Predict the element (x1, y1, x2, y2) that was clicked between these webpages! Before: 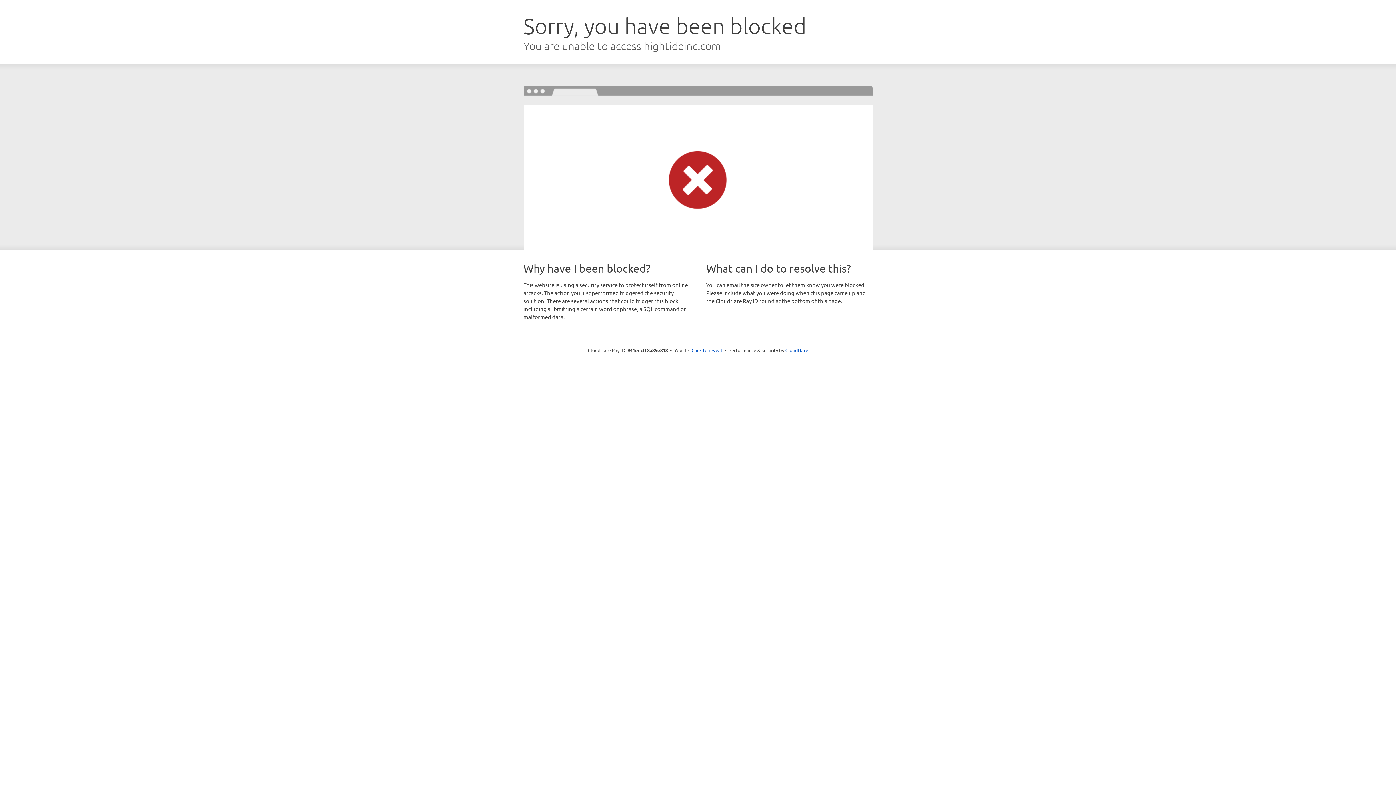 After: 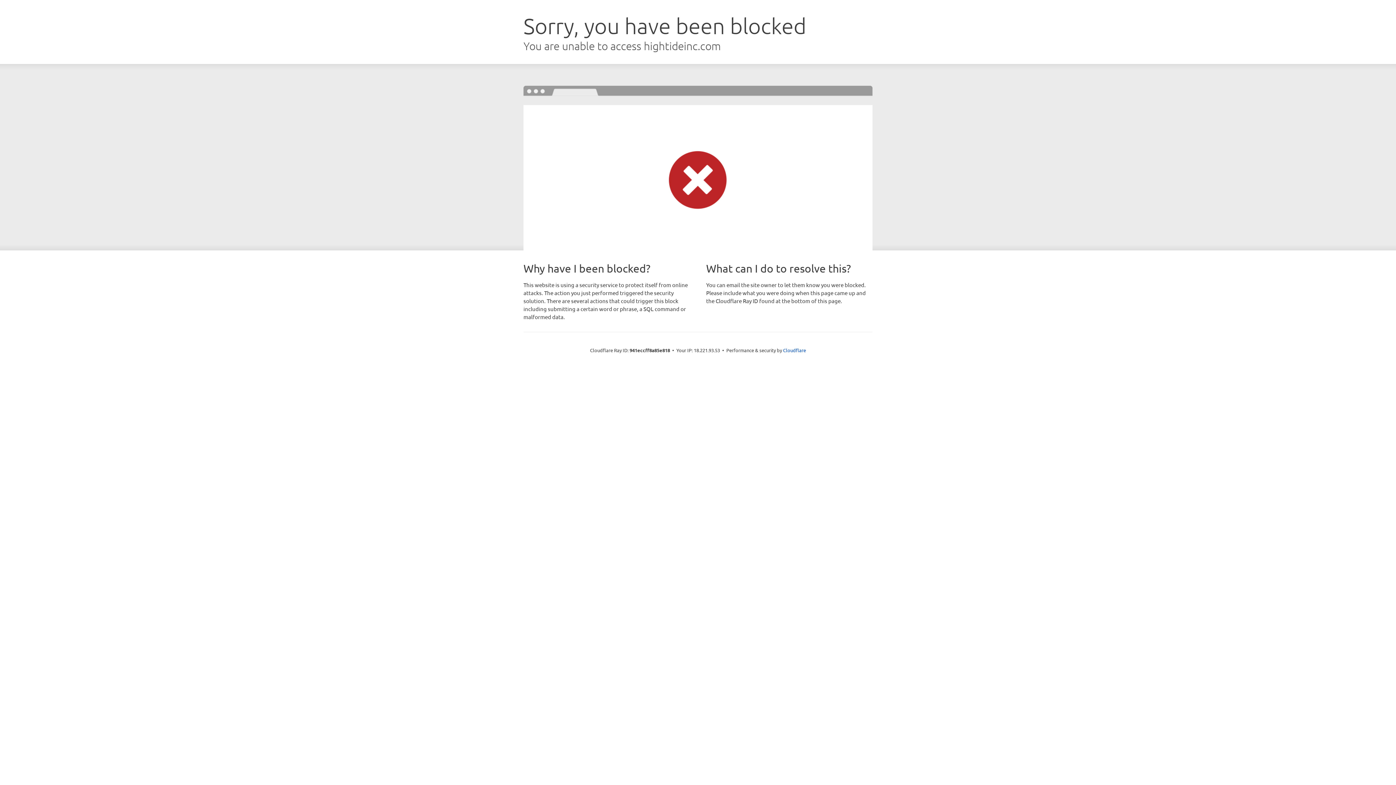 Action: label: Click to reveal bbox: (691, 346, 722, 353)